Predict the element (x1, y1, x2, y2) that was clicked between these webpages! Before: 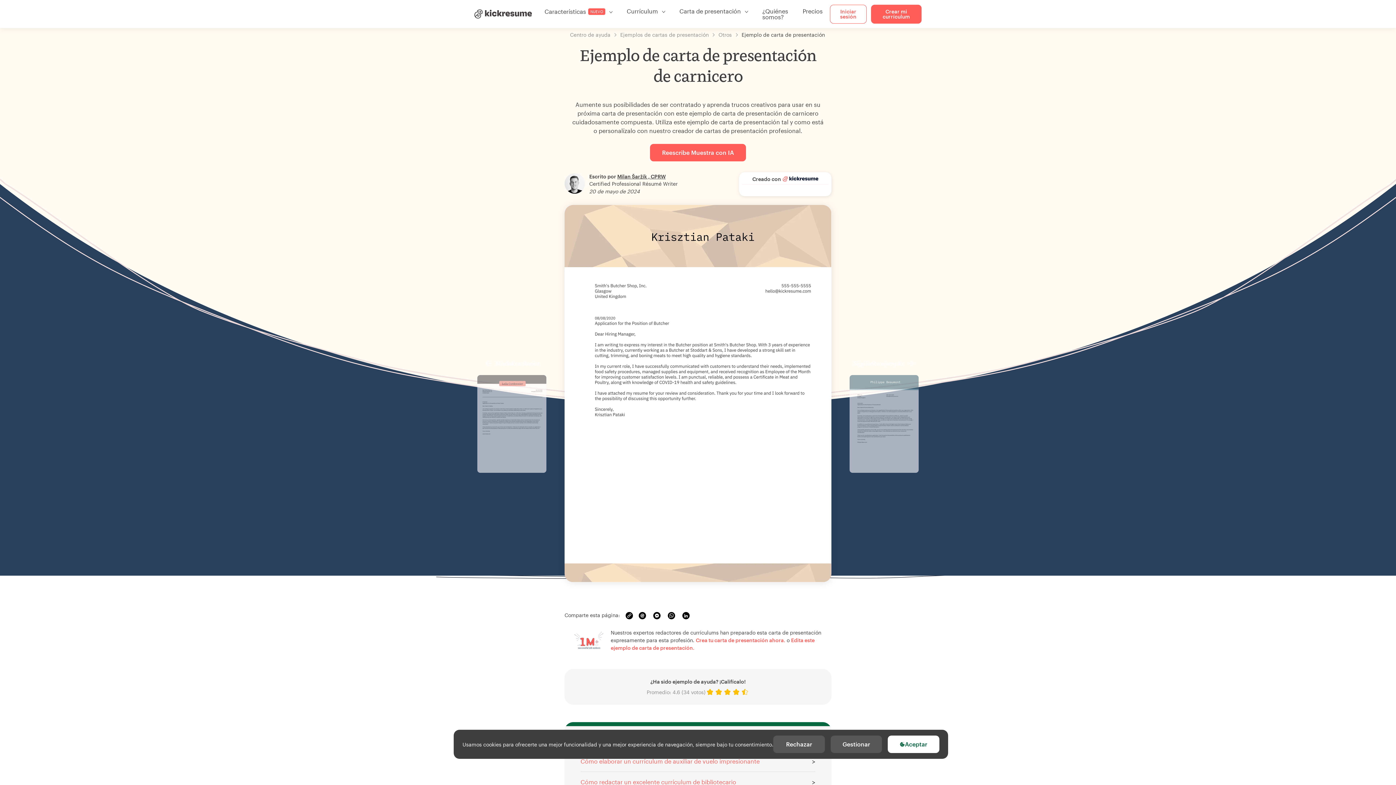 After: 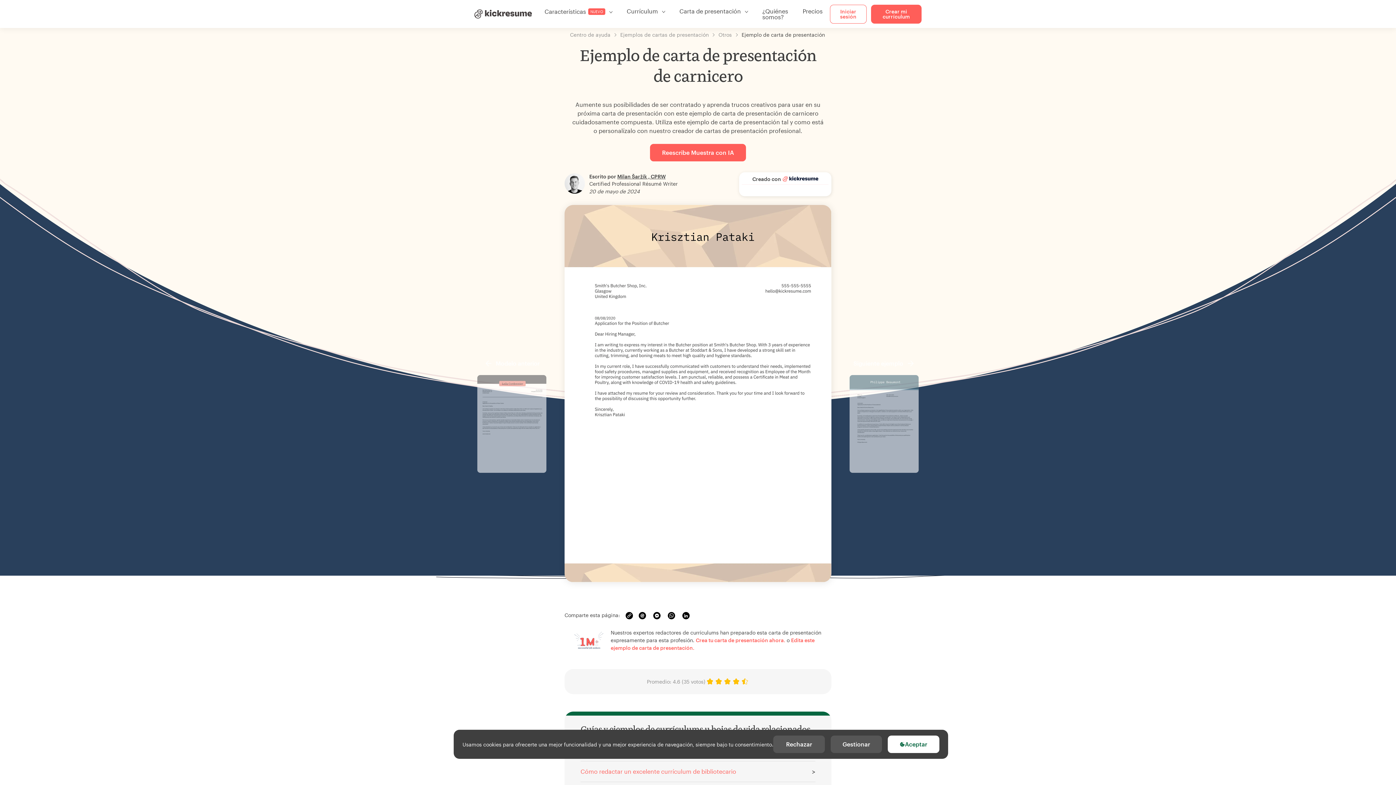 Action: bbox: (714, 688, 723, 696)